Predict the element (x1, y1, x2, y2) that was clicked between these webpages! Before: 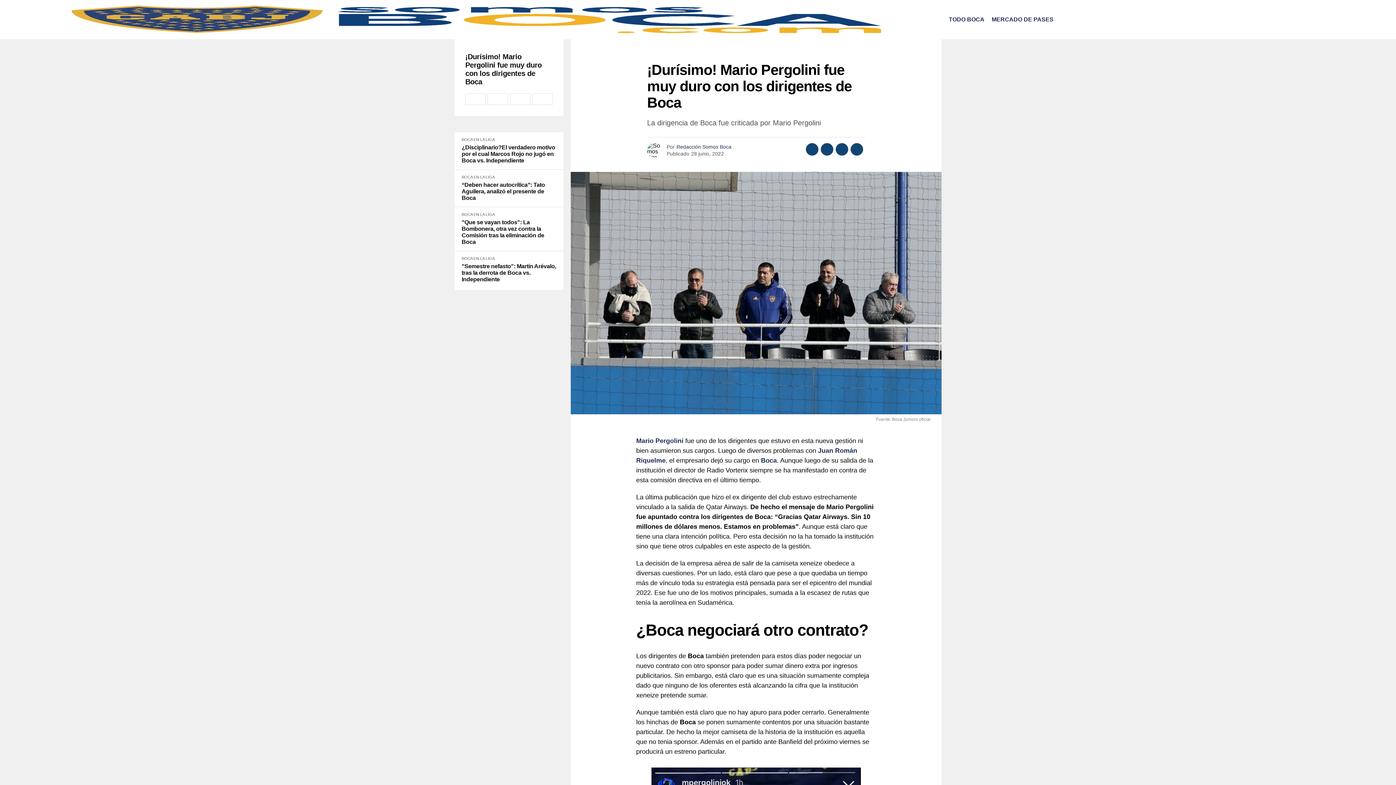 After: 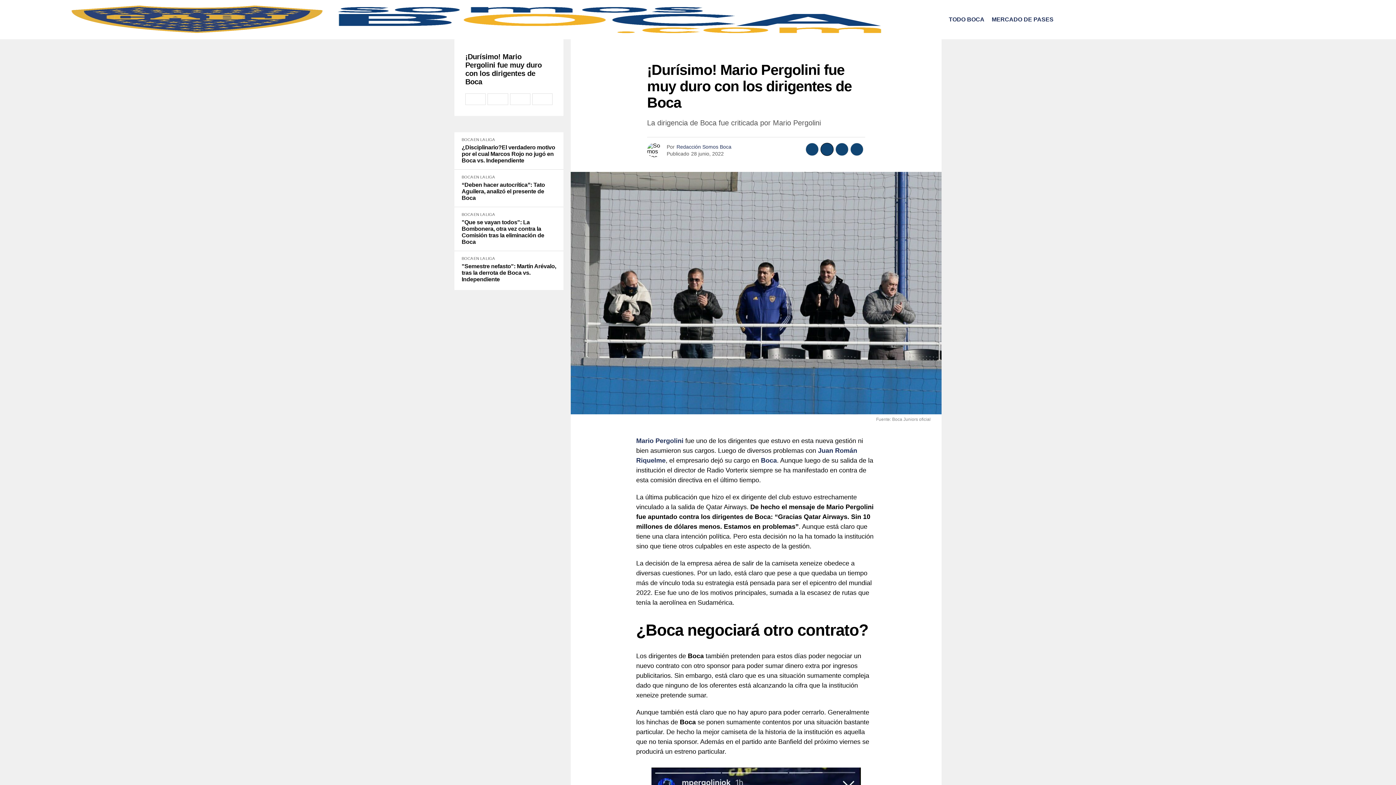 Action: bbox: (820, 142, 833, 156)